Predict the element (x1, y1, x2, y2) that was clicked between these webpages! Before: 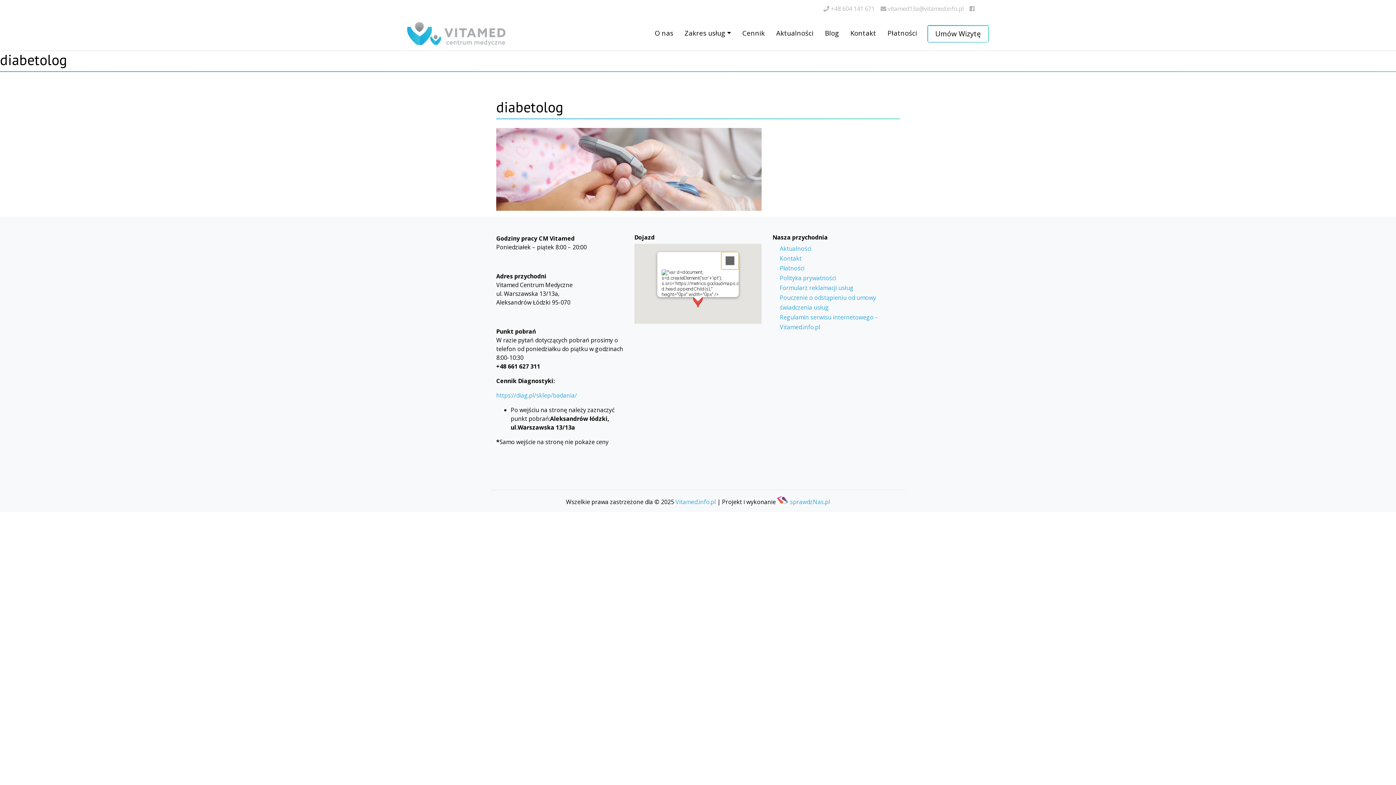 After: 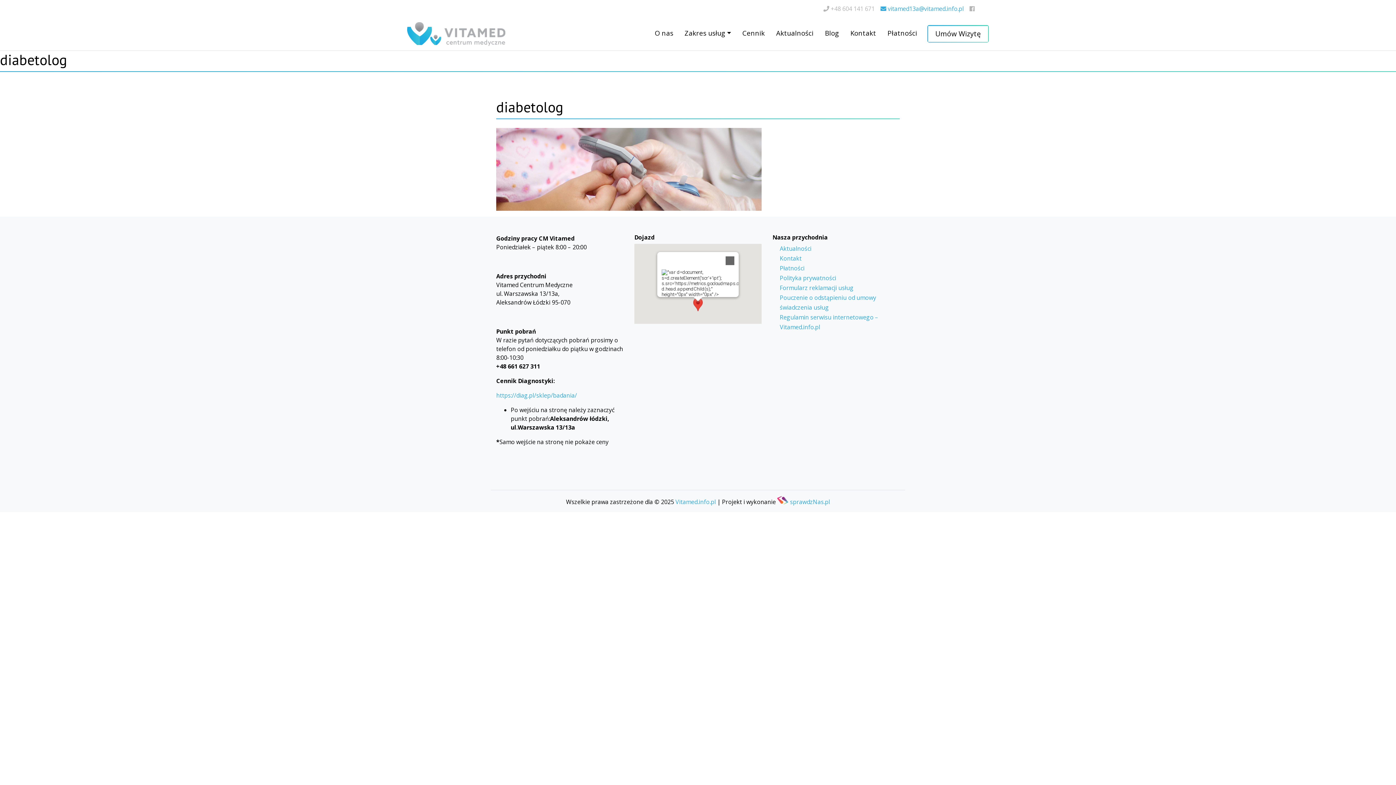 Action: label:  vitamed13a@vitamed.info.pl bbox: (880, 4, 964, 12)